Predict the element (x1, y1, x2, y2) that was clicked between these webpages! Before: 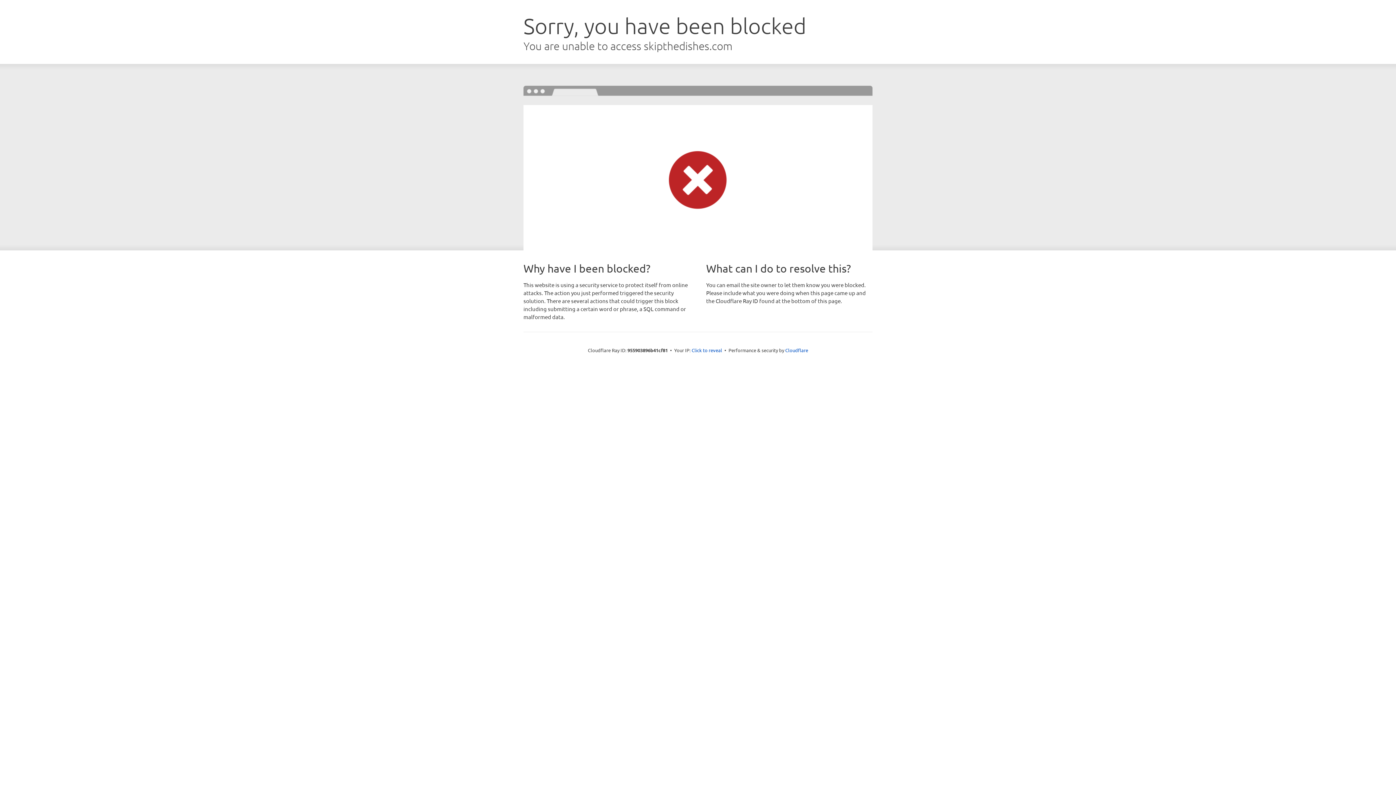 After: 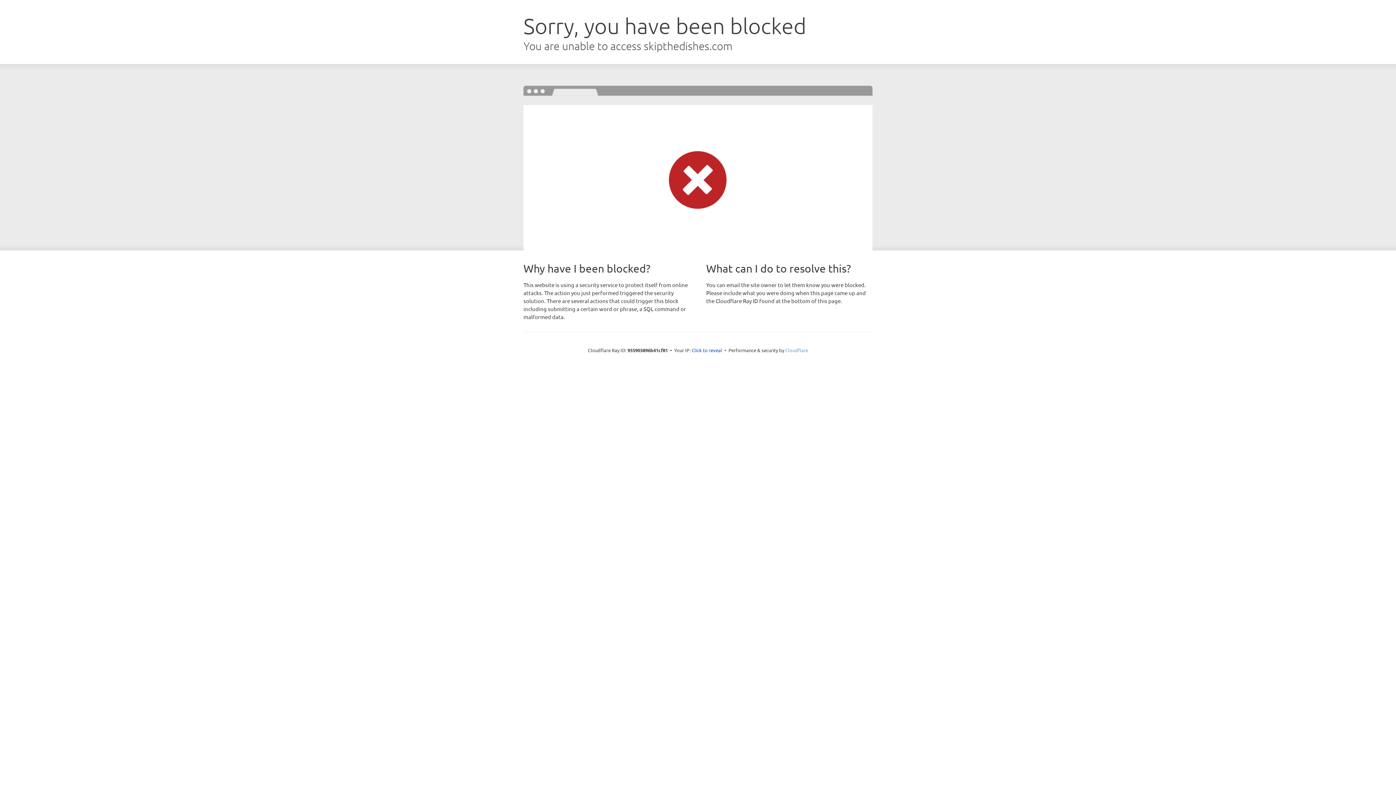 Action: bbox: (785, 347, 808, 353) label: Cloudflare